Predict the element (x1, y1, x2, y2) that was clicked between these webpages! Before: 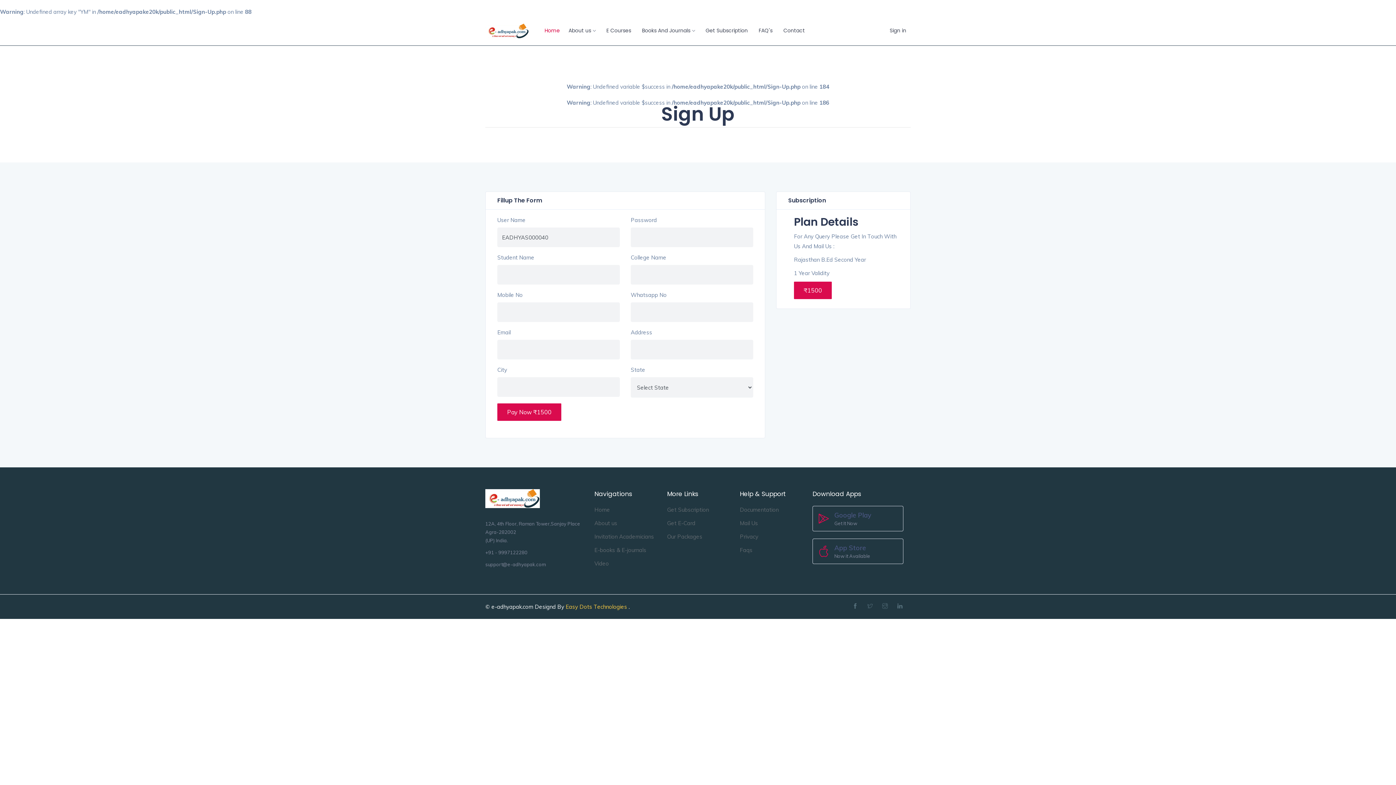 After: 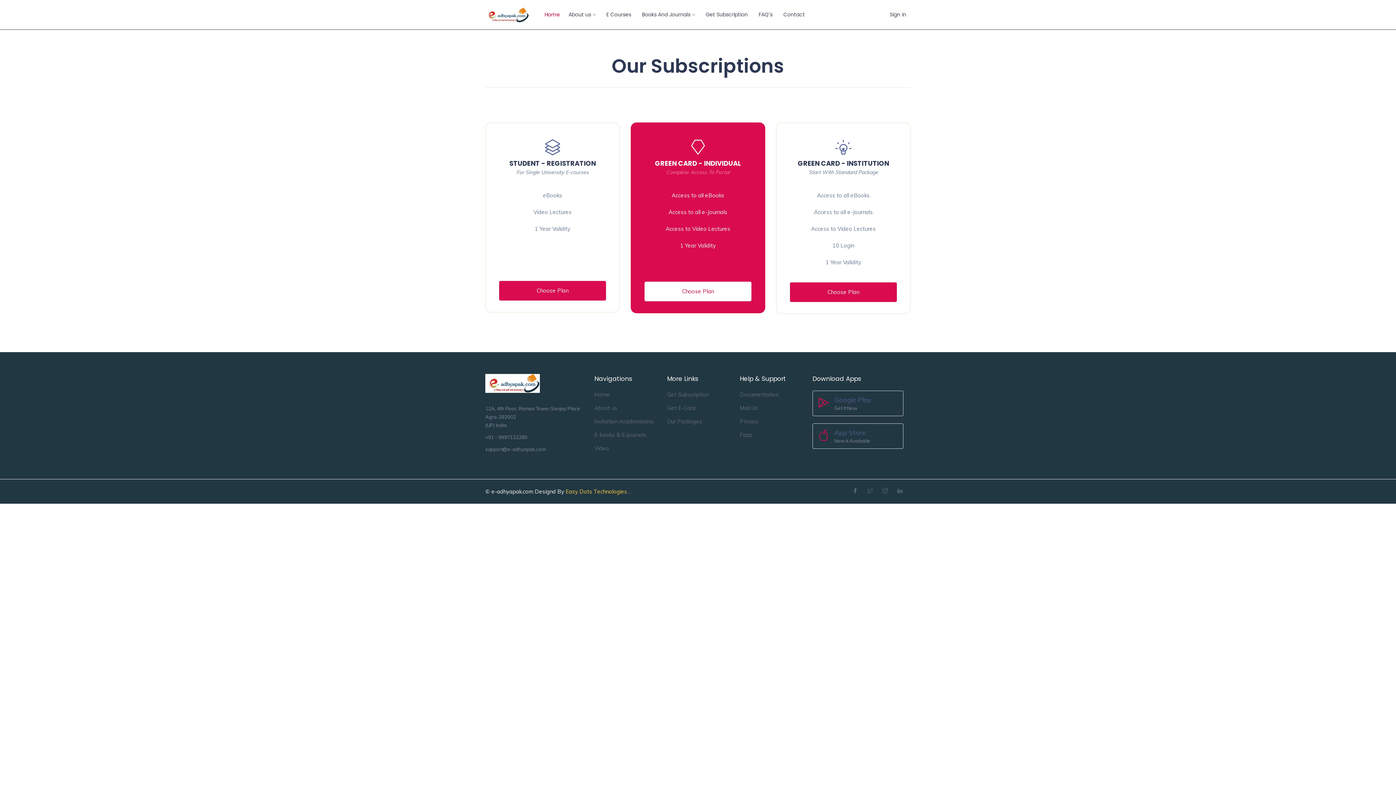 Action: label: Get Subscription bbox: (667, 506, 709, 513)